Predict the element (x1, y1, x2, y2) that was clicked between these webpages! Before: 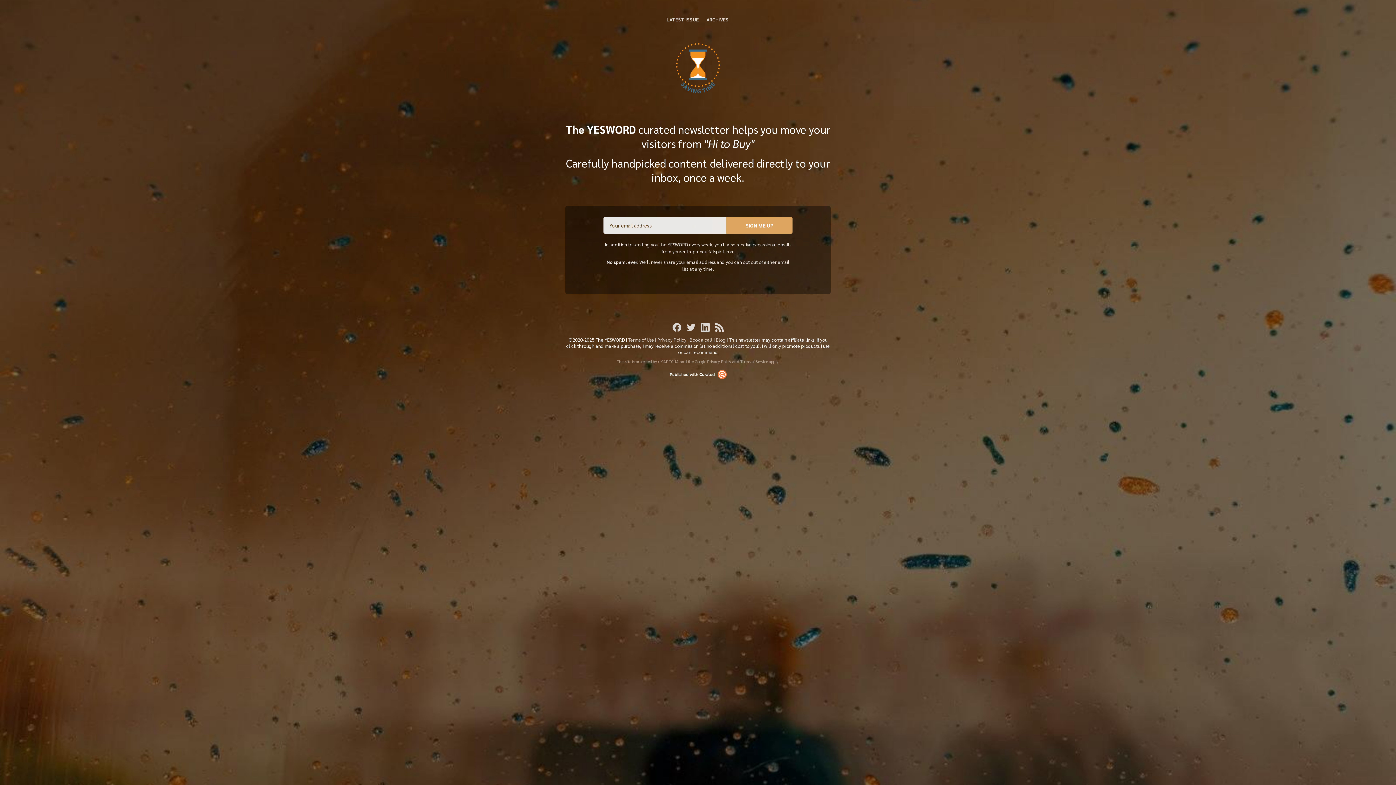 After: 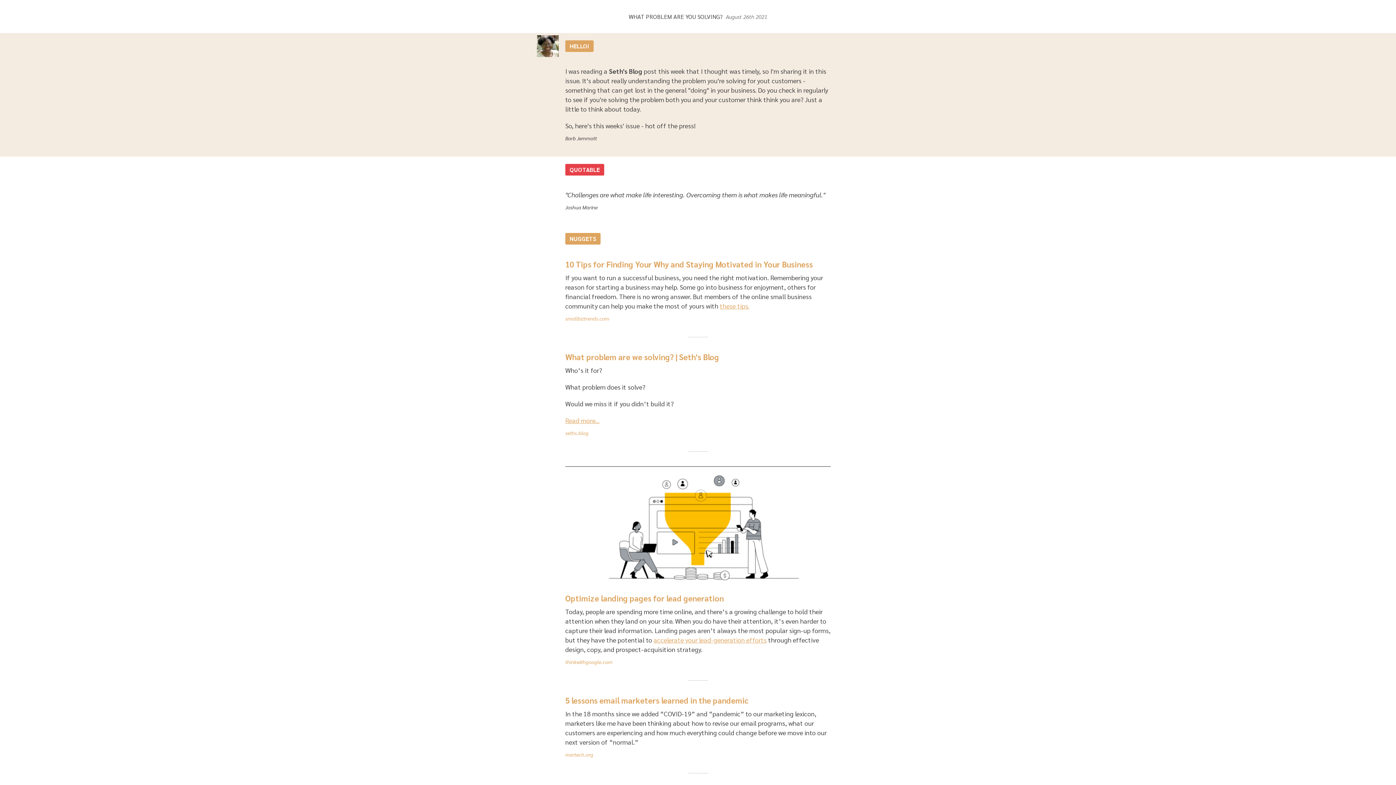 Action: label: LATEST ISSUE bbox: (666, 3, 699, 22)